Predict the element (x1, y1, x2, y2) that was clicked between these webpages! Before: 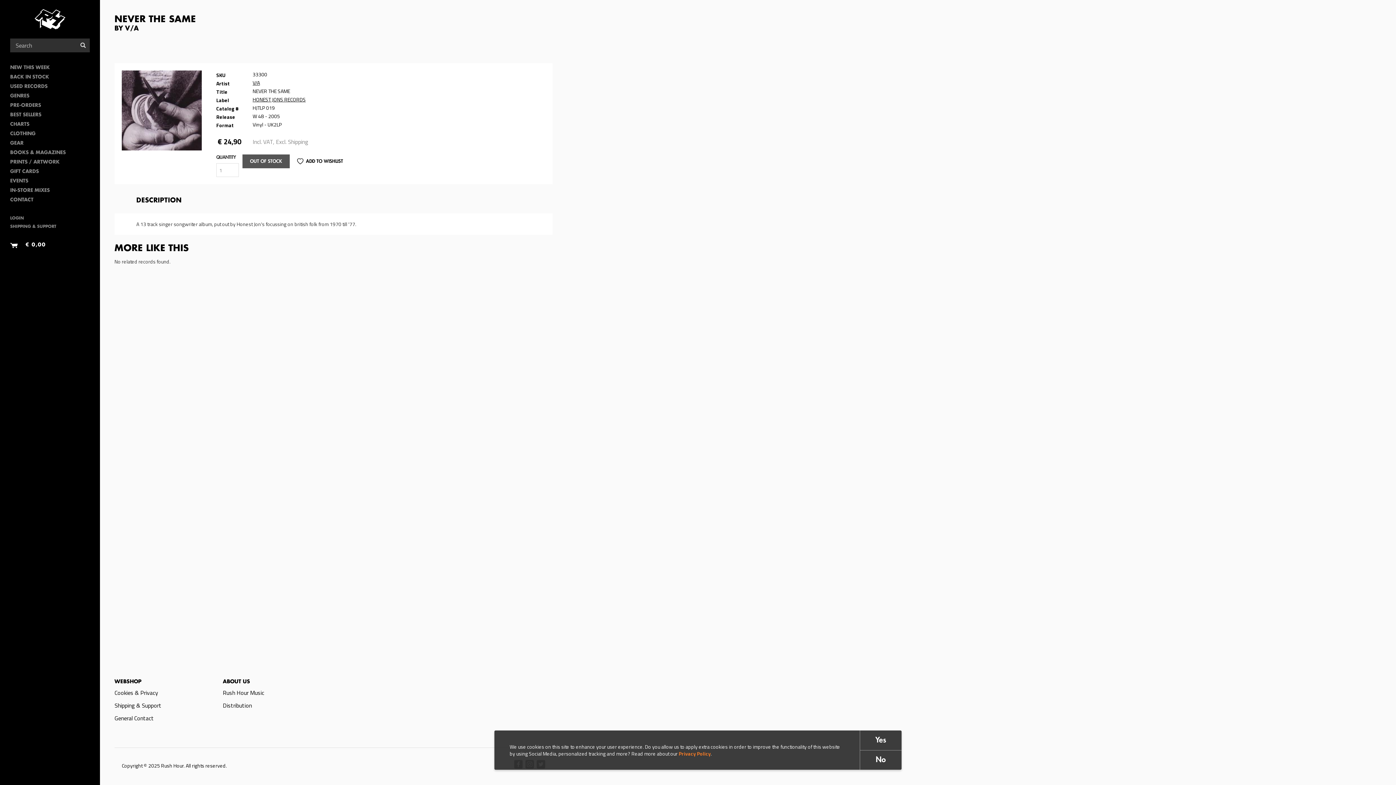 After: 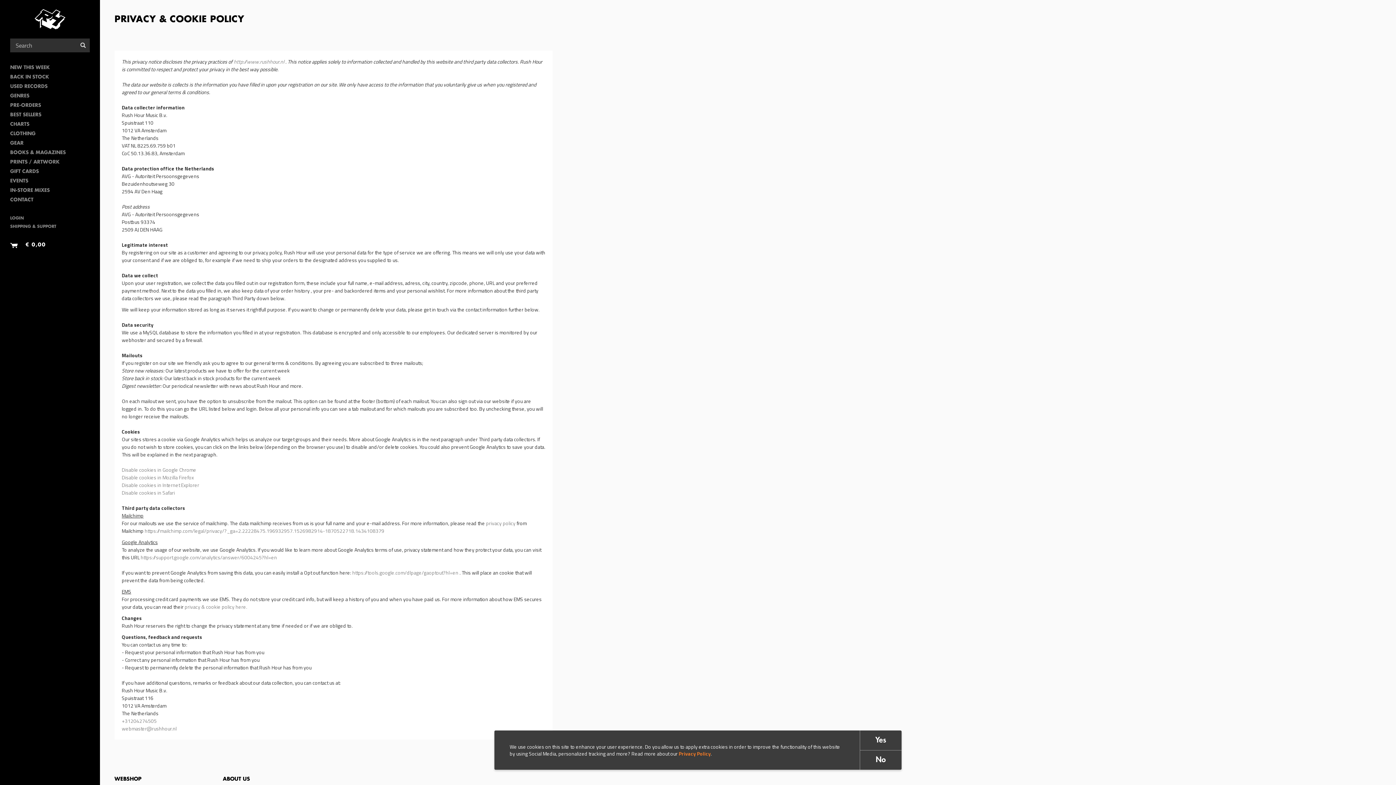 Action: label: Cookies & Privacy bbox: (114, 688, 158, 697)